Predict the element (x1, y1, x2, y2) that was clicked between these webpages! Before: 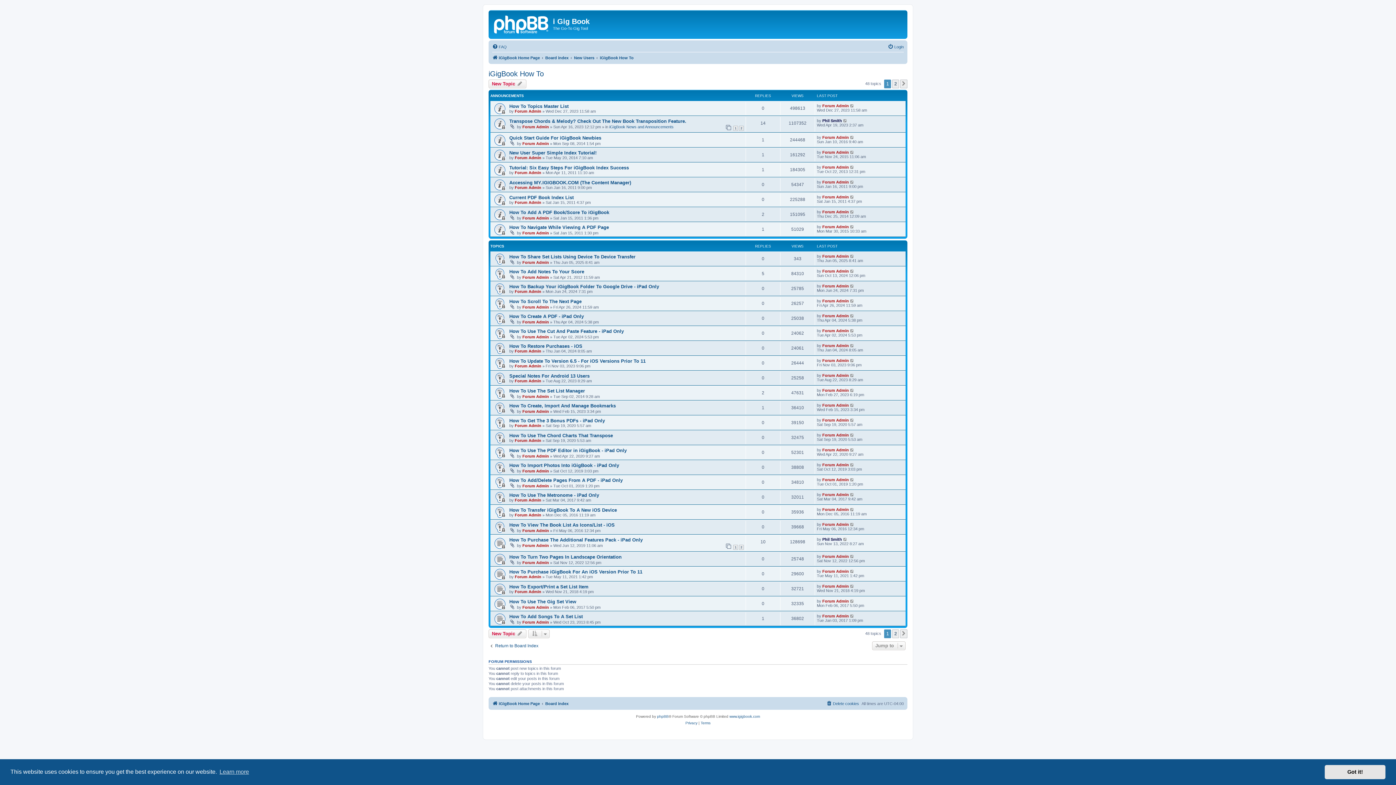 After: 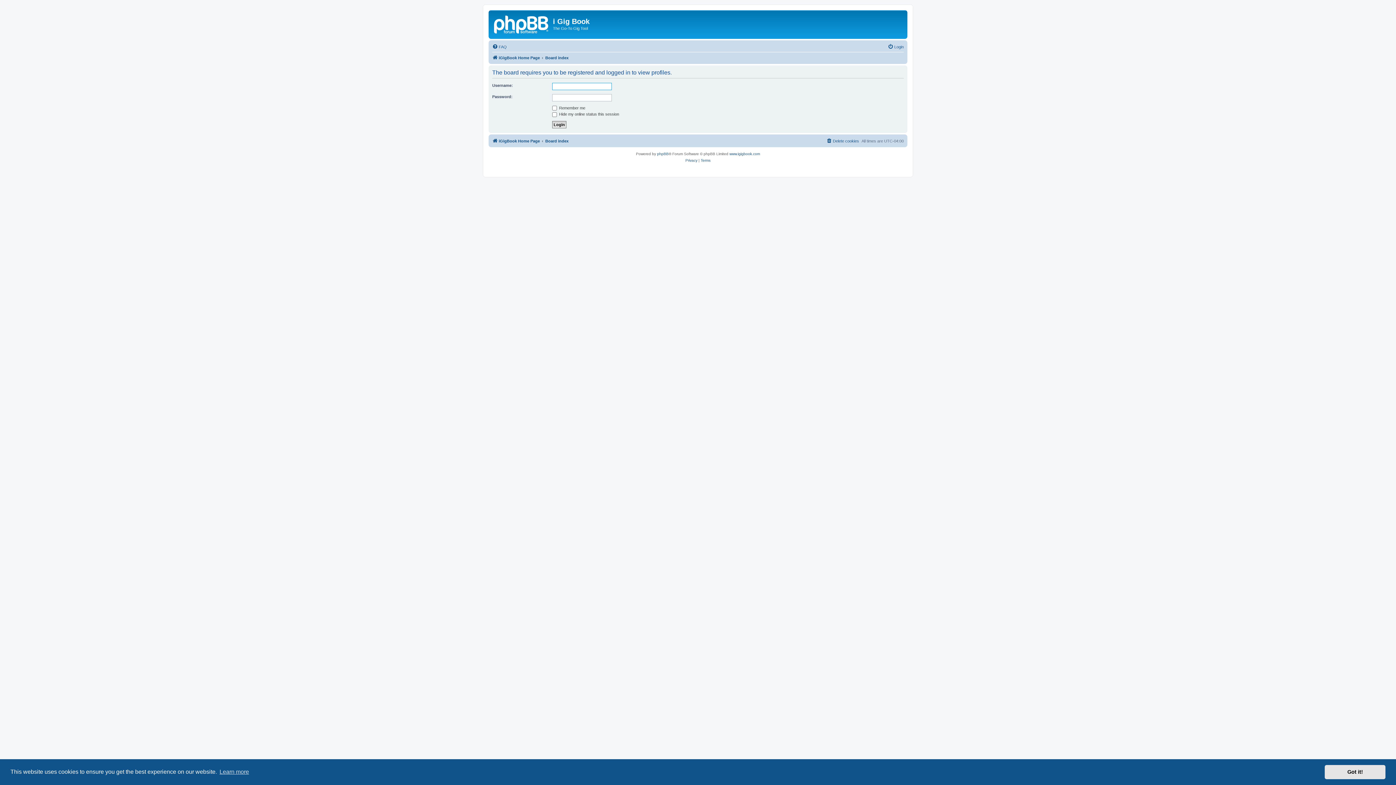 Action: label: Forum Admin bbox: (822, 254, 849, 258)